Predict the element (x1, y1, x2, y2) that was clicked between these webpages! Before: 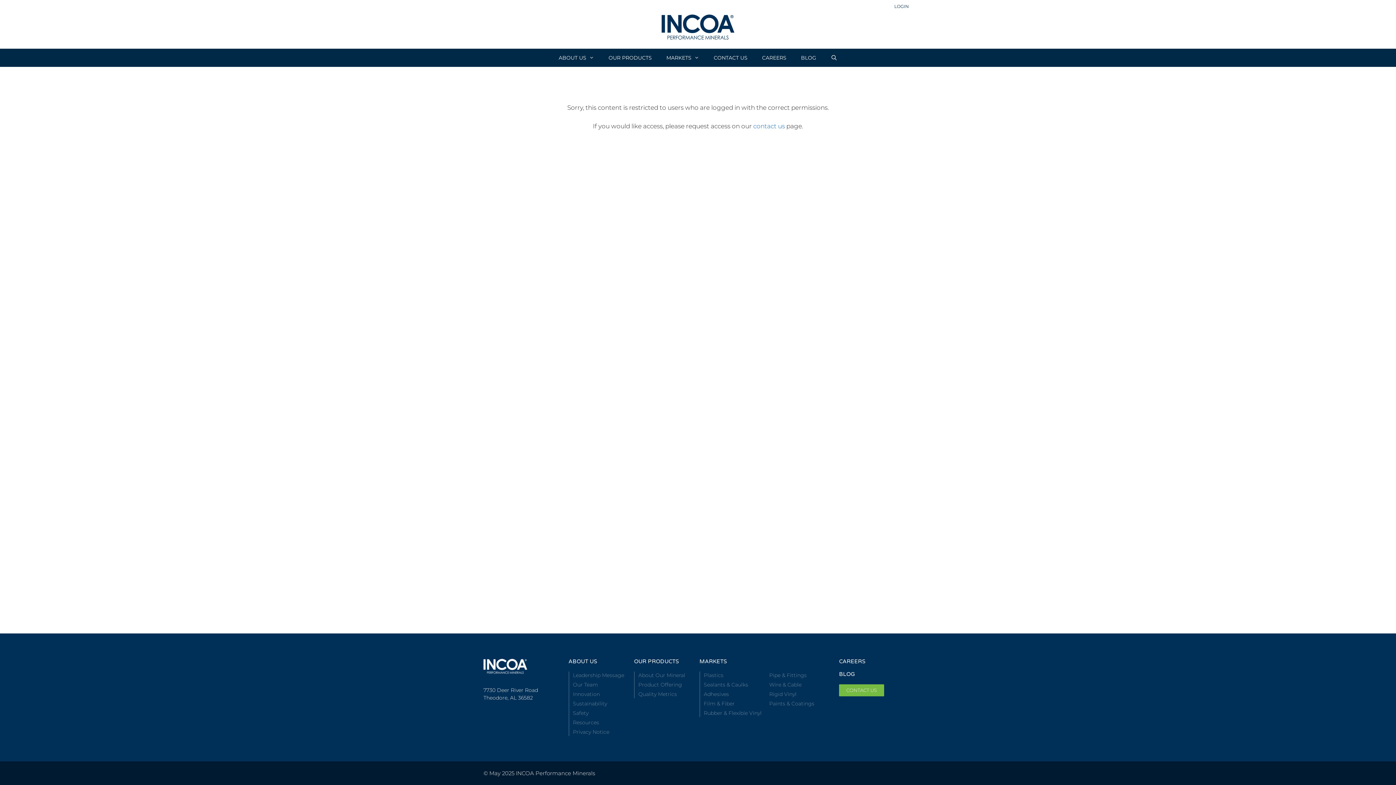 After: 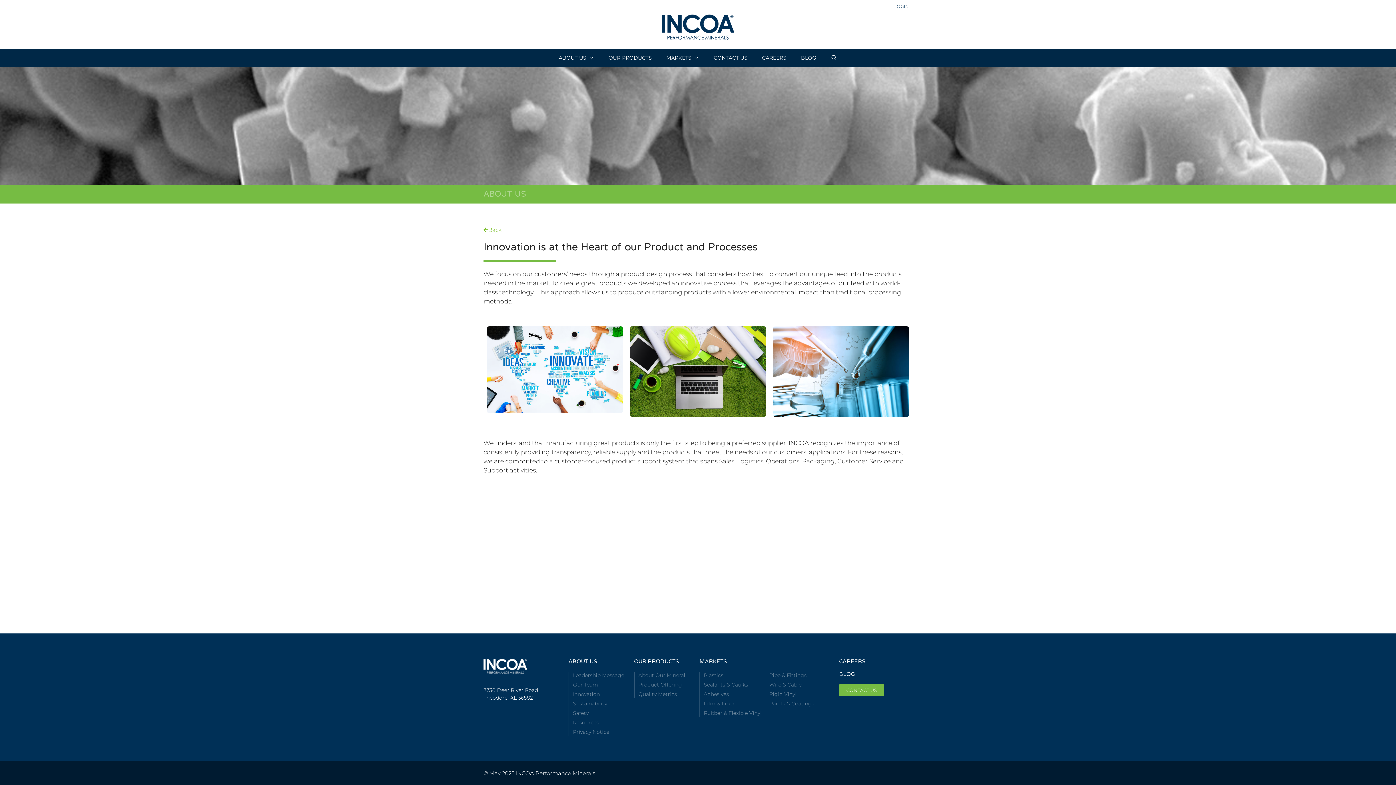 Action: label: Innovation bbox: (573, 690, 626, 698)